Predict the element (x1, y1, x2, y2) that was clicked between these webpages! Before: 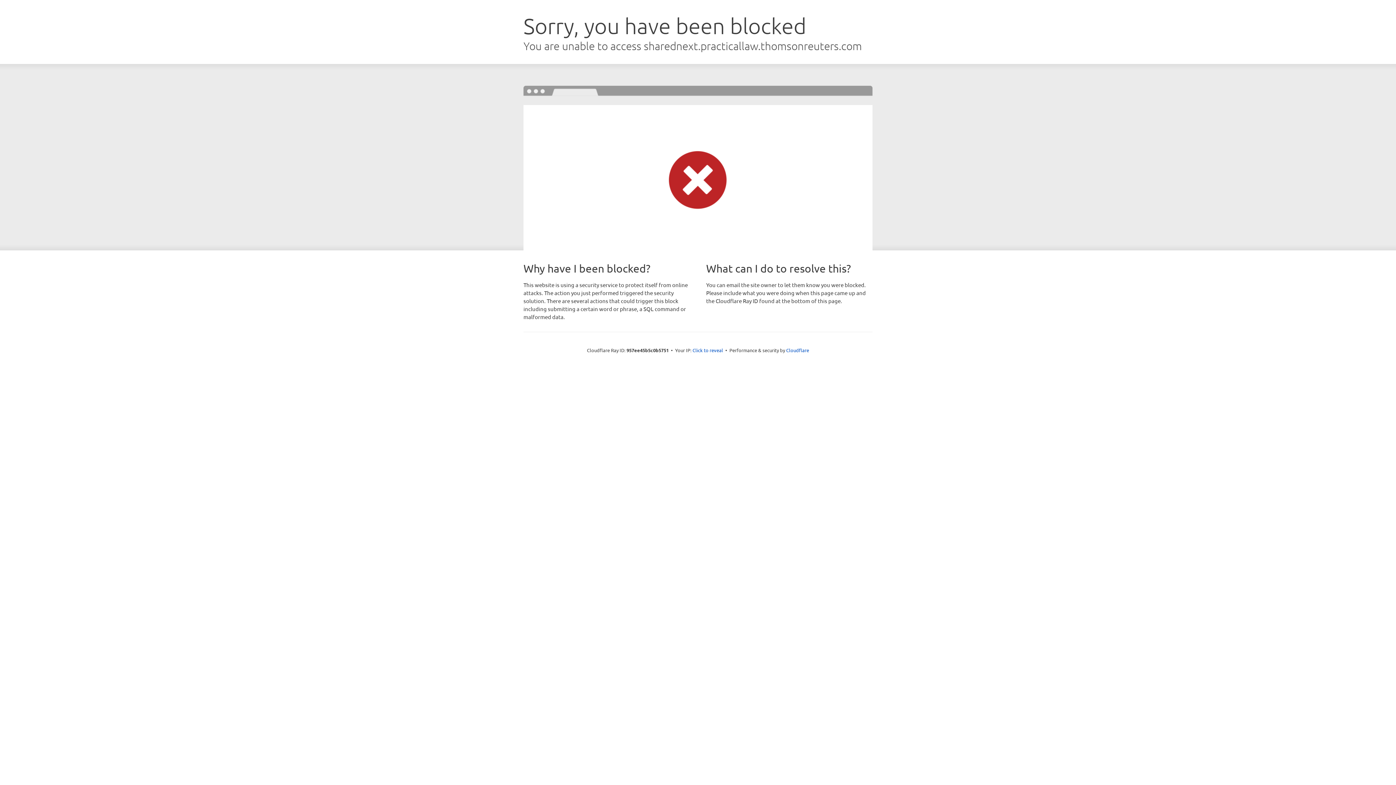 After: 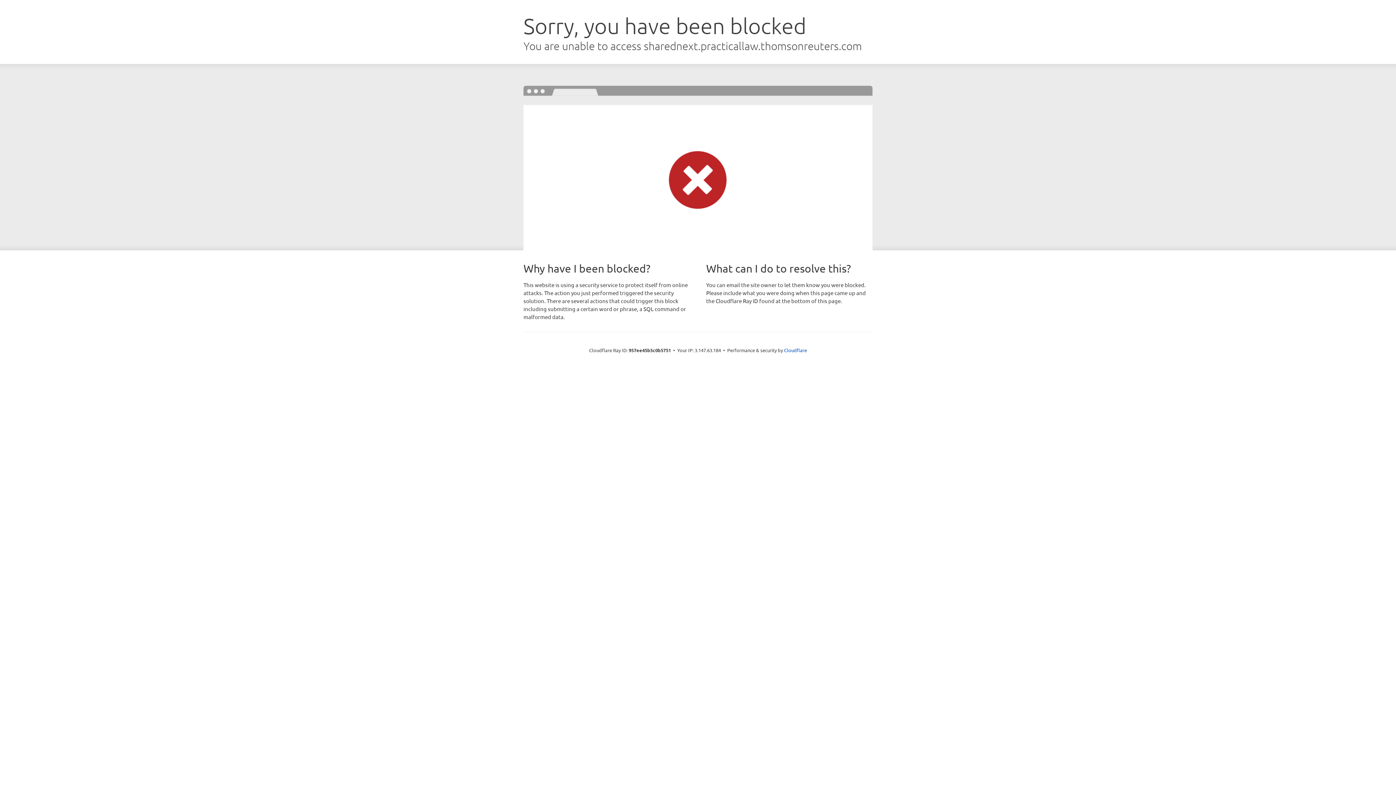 Action: bbox: (692, 346, 723, 353) label: Click to reveal